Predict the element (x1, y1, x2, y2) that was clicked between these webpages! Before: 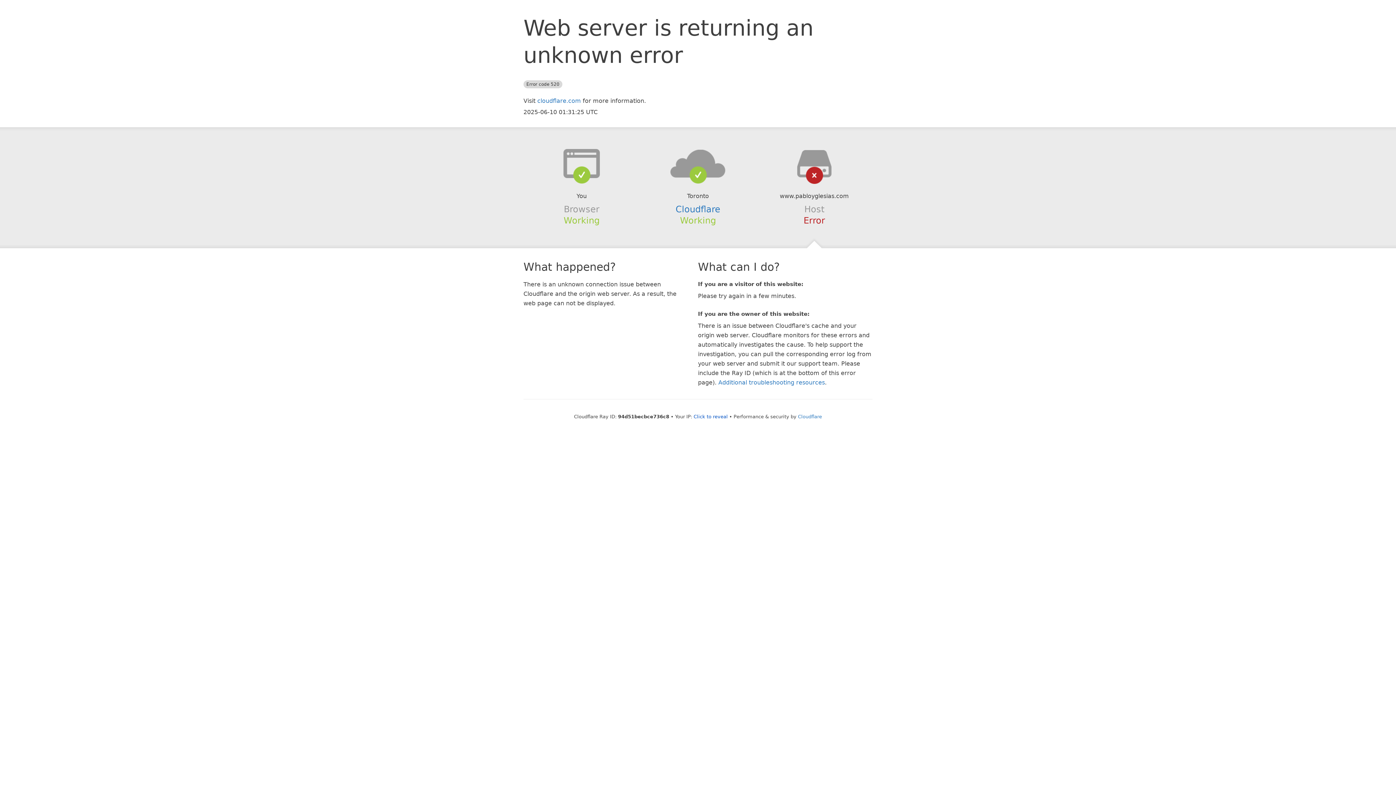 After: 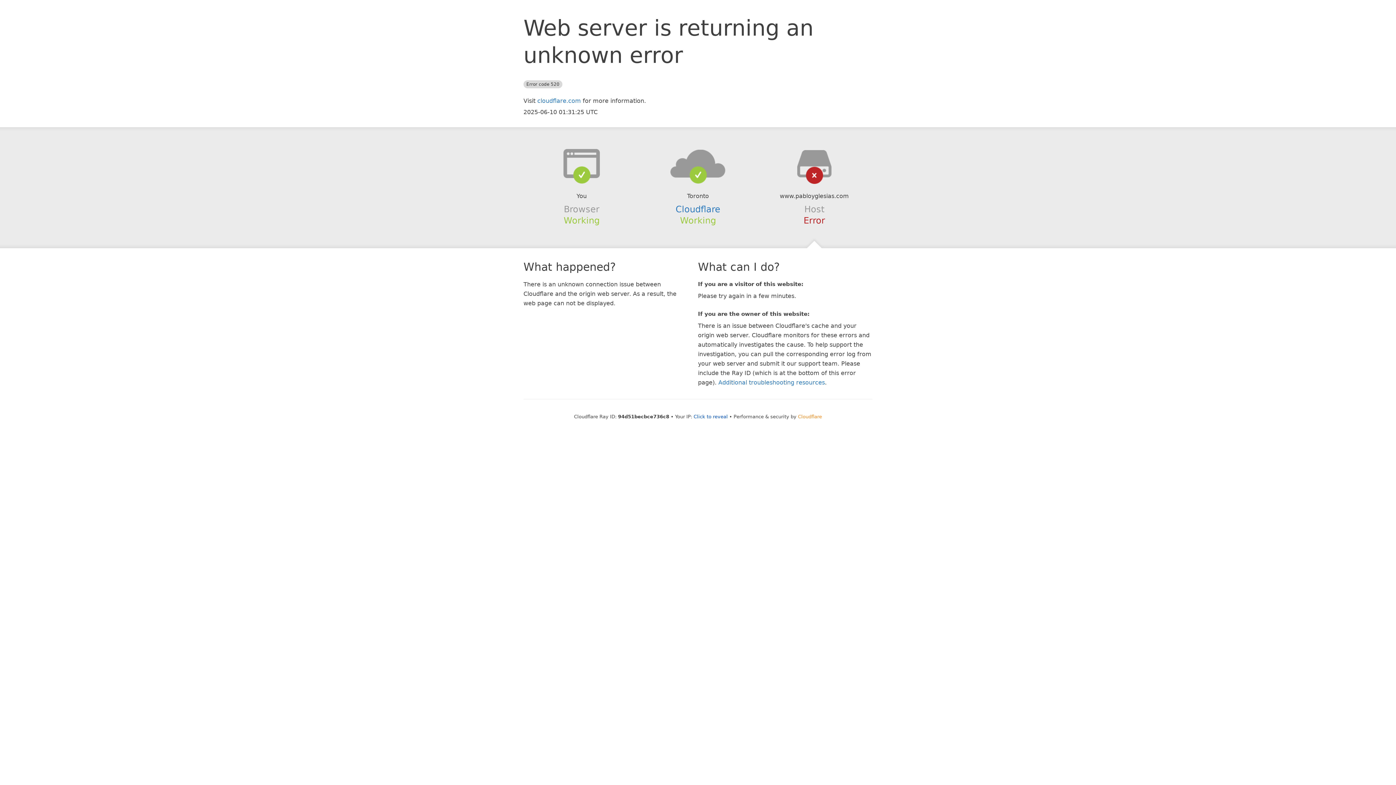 Action: label: Cloudflare bbox: (798, 414, 822, 419)